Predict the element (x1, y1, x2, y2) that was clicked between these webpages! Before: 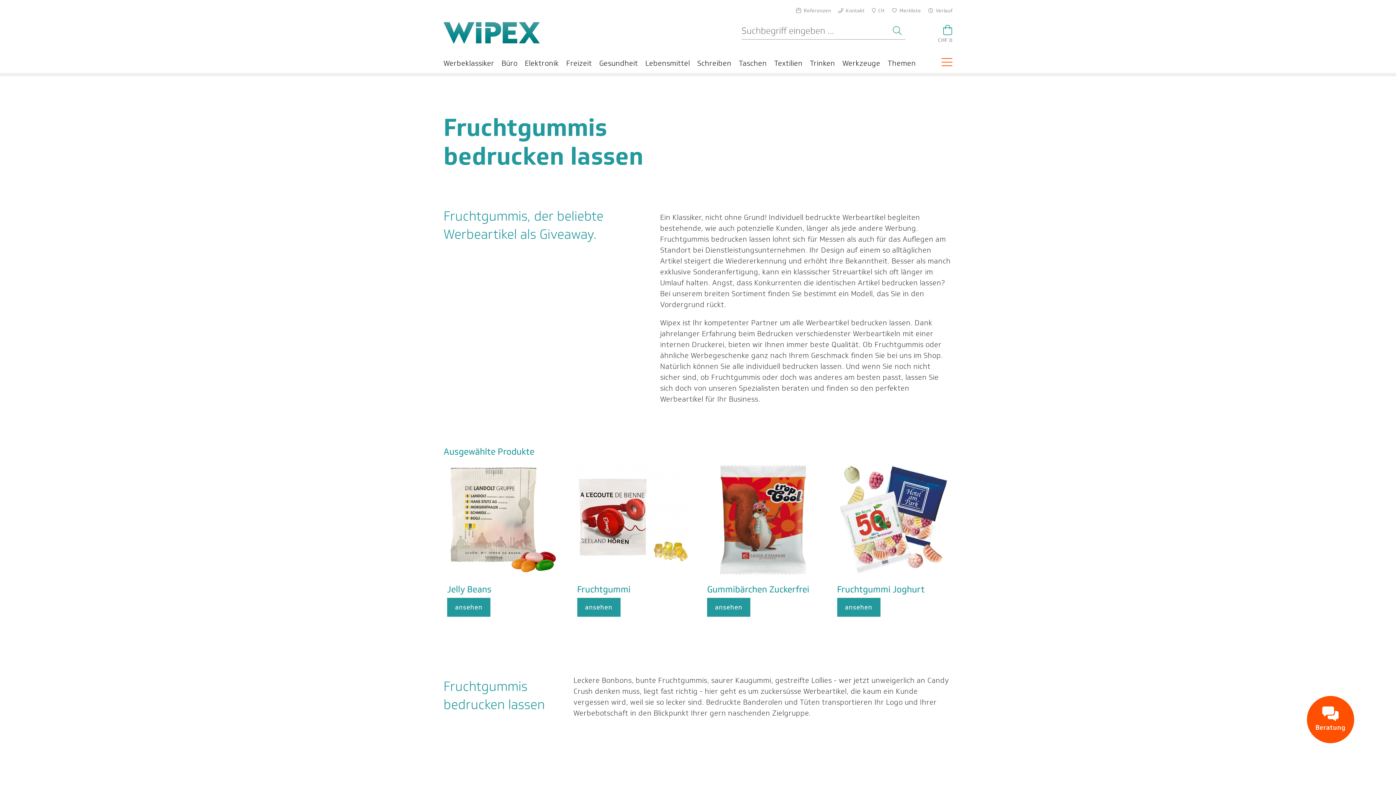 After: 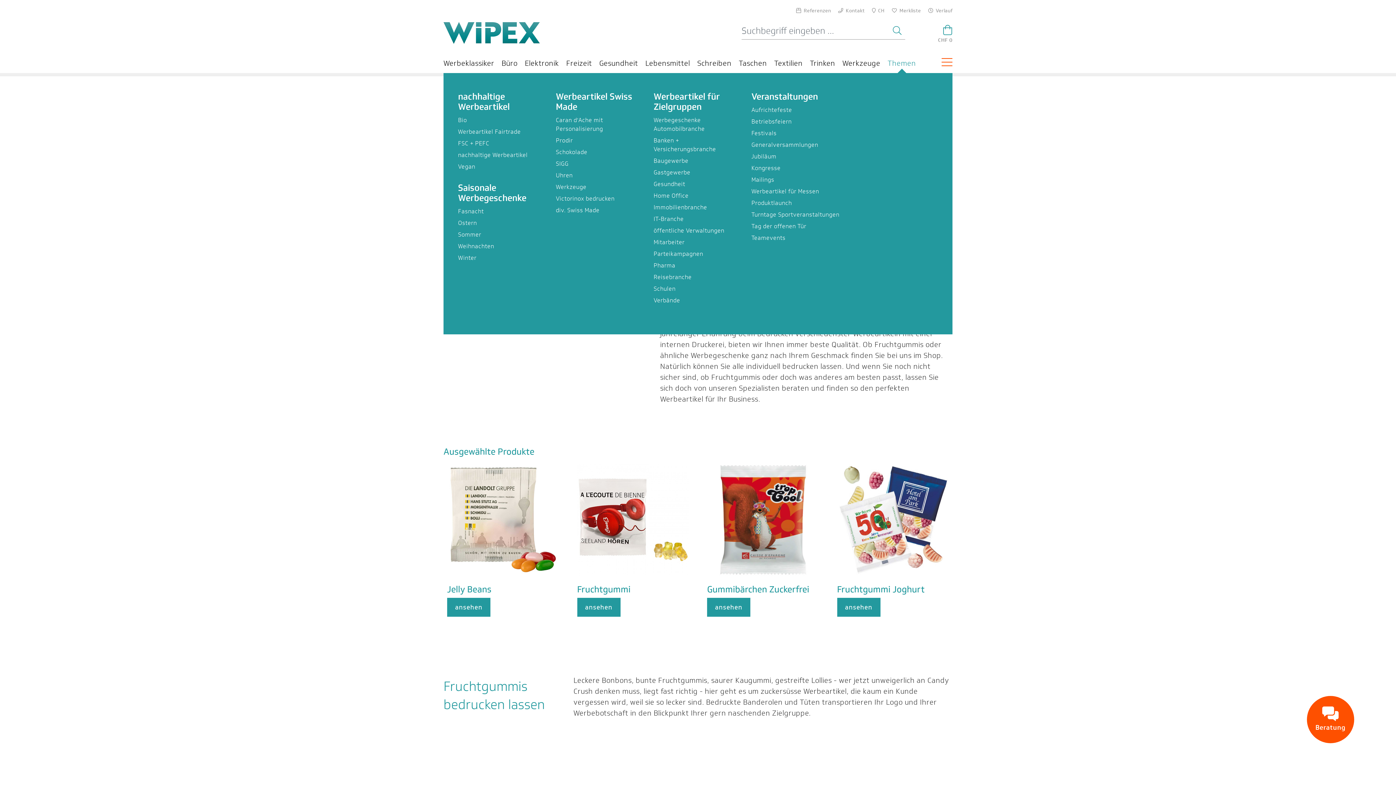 Action: bbox: (884, 54, 919, 73) label: Themen